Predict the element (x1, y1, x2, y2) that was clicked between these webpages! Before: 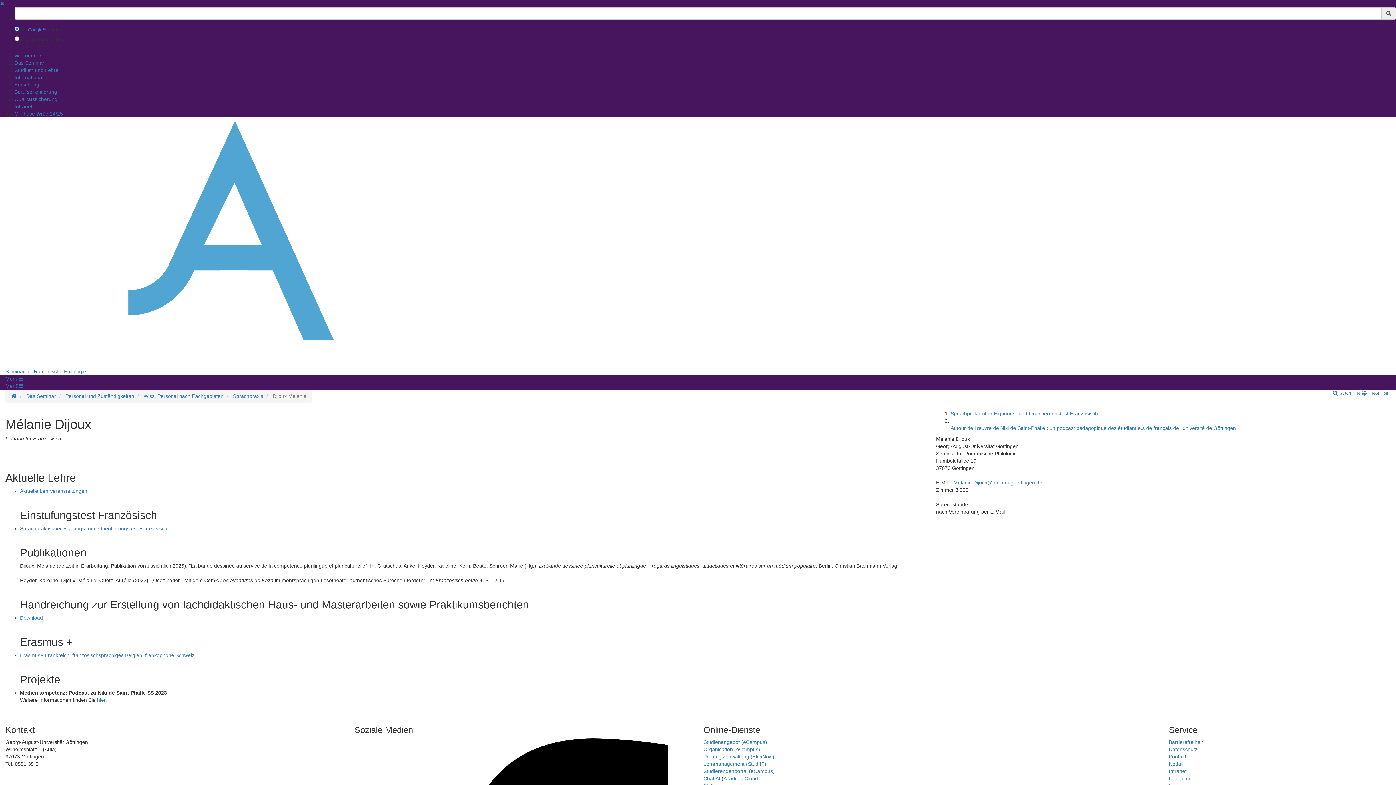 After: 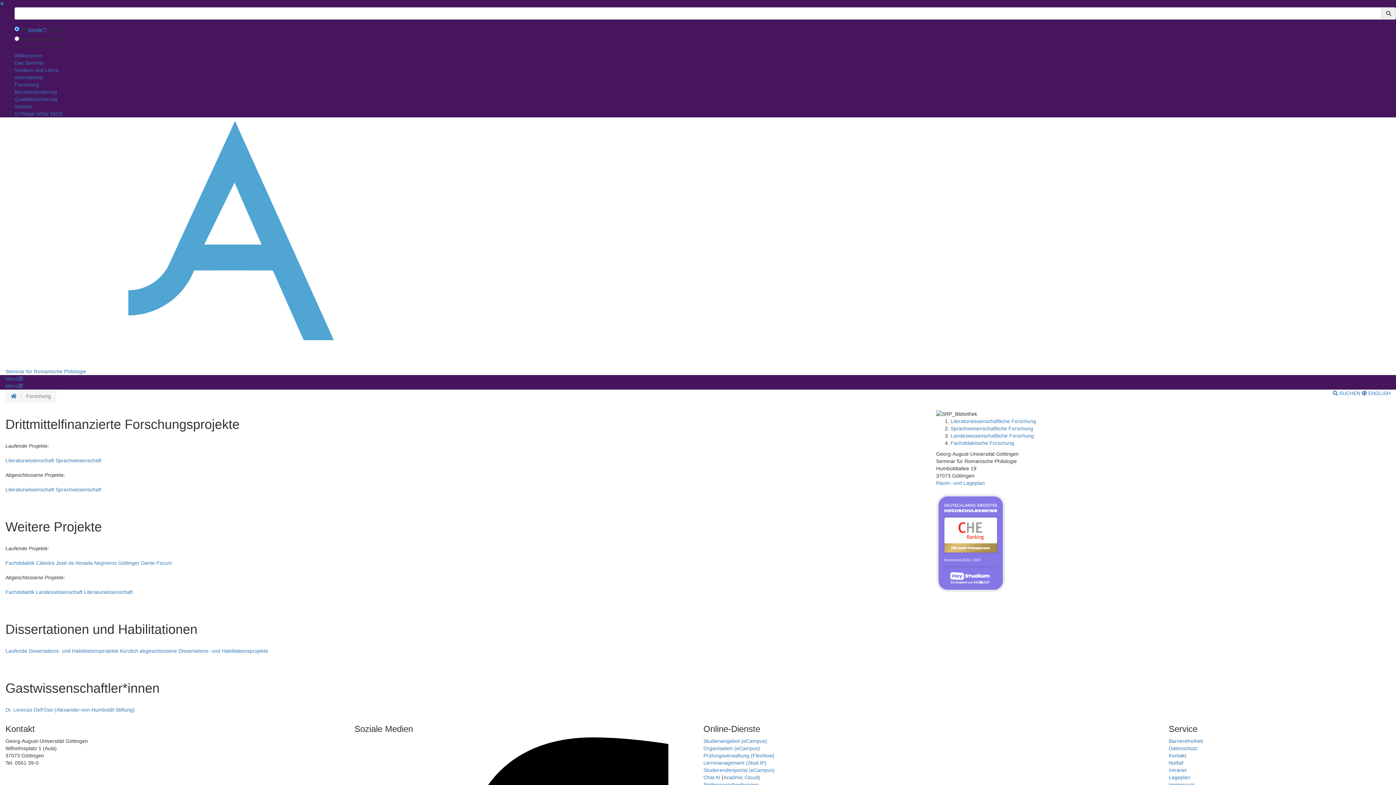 Action: label: Forschung bbox: (14, 81, 39, 87)